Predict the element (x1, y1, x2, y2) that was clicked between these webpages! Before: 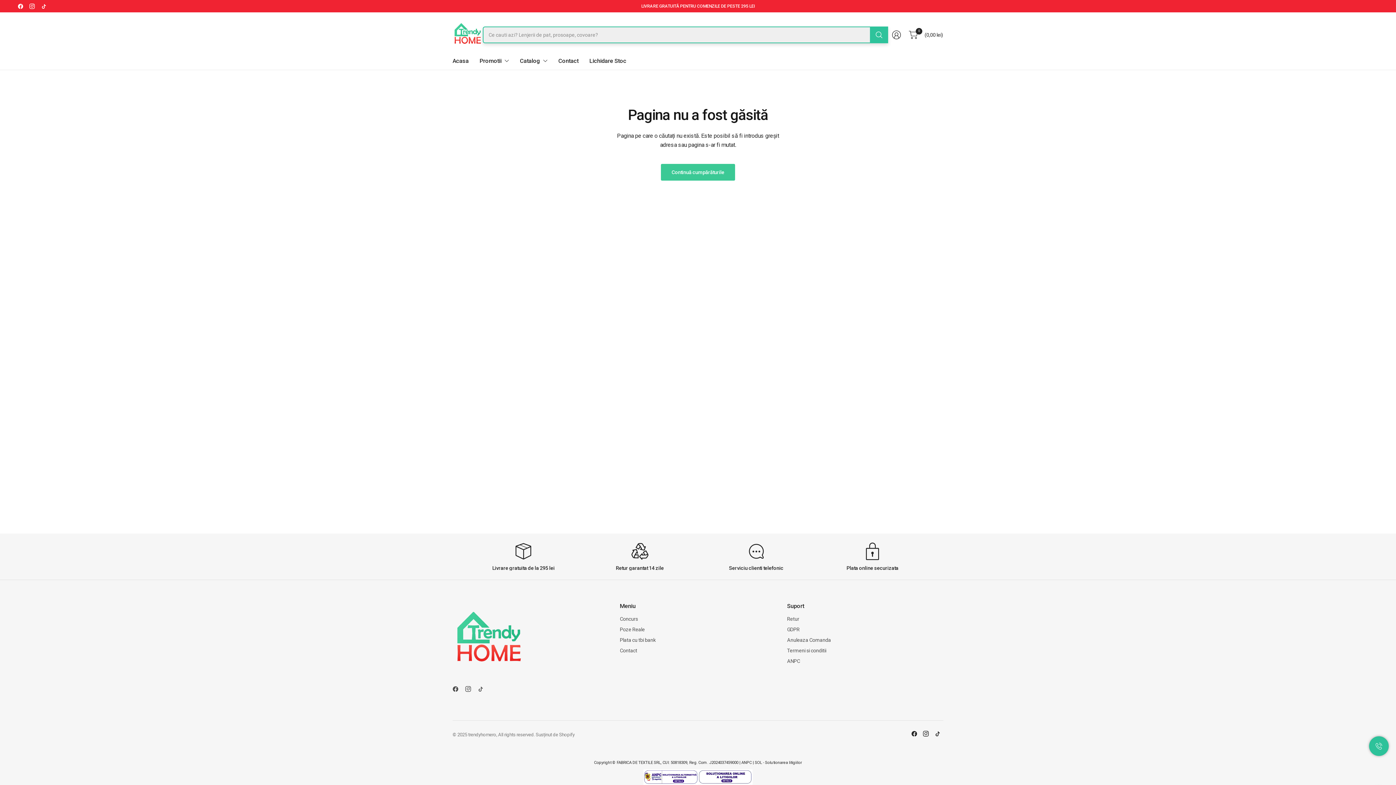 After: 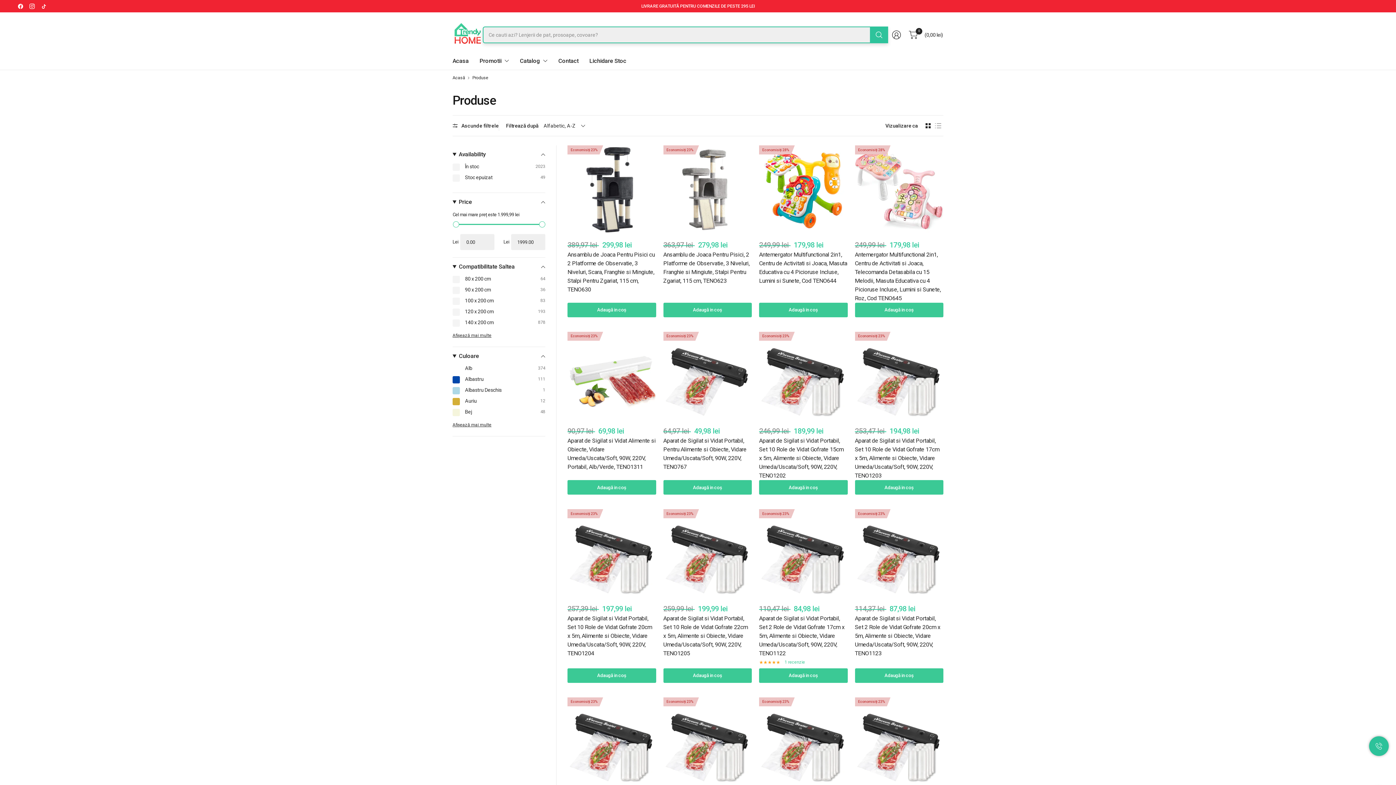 Action: bbox: (519, 52, 547, 69) label: Catalog